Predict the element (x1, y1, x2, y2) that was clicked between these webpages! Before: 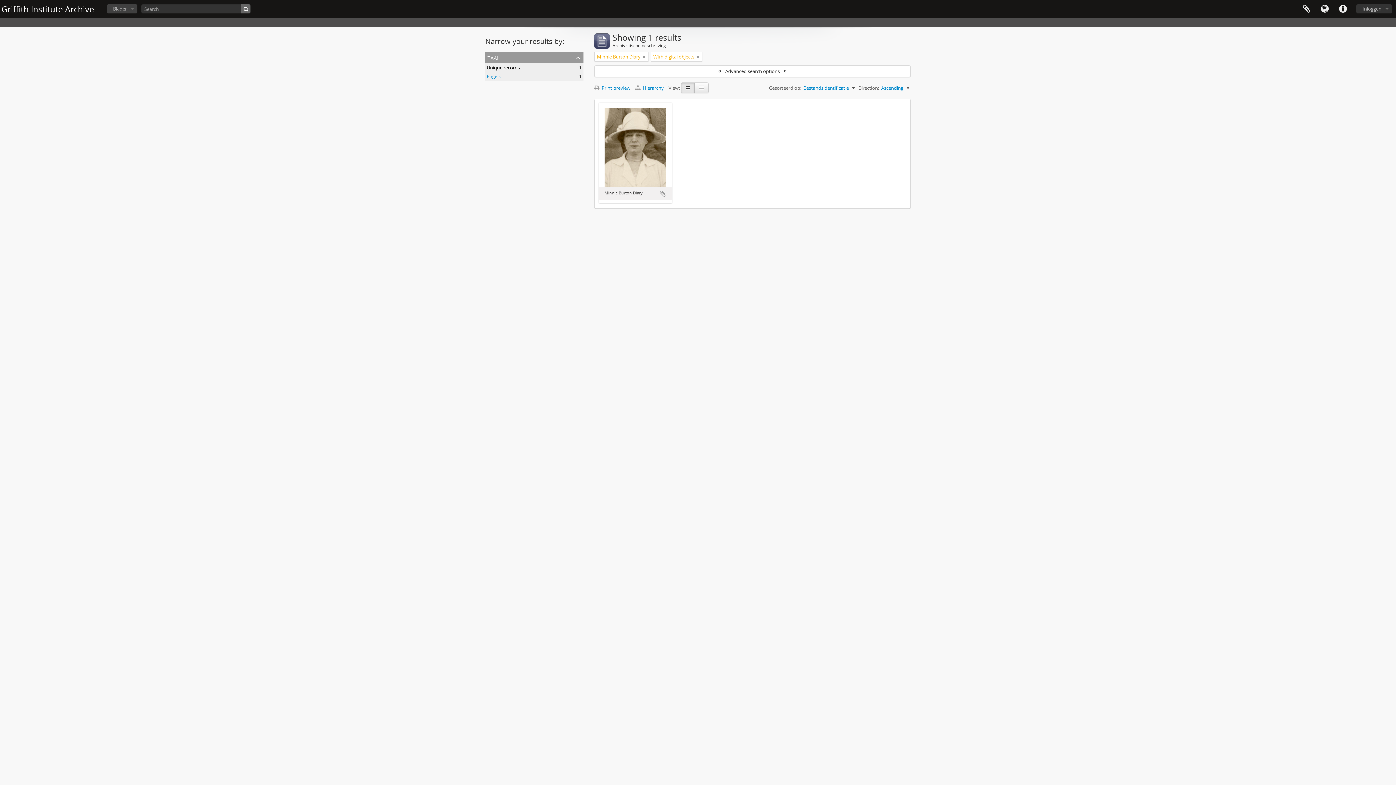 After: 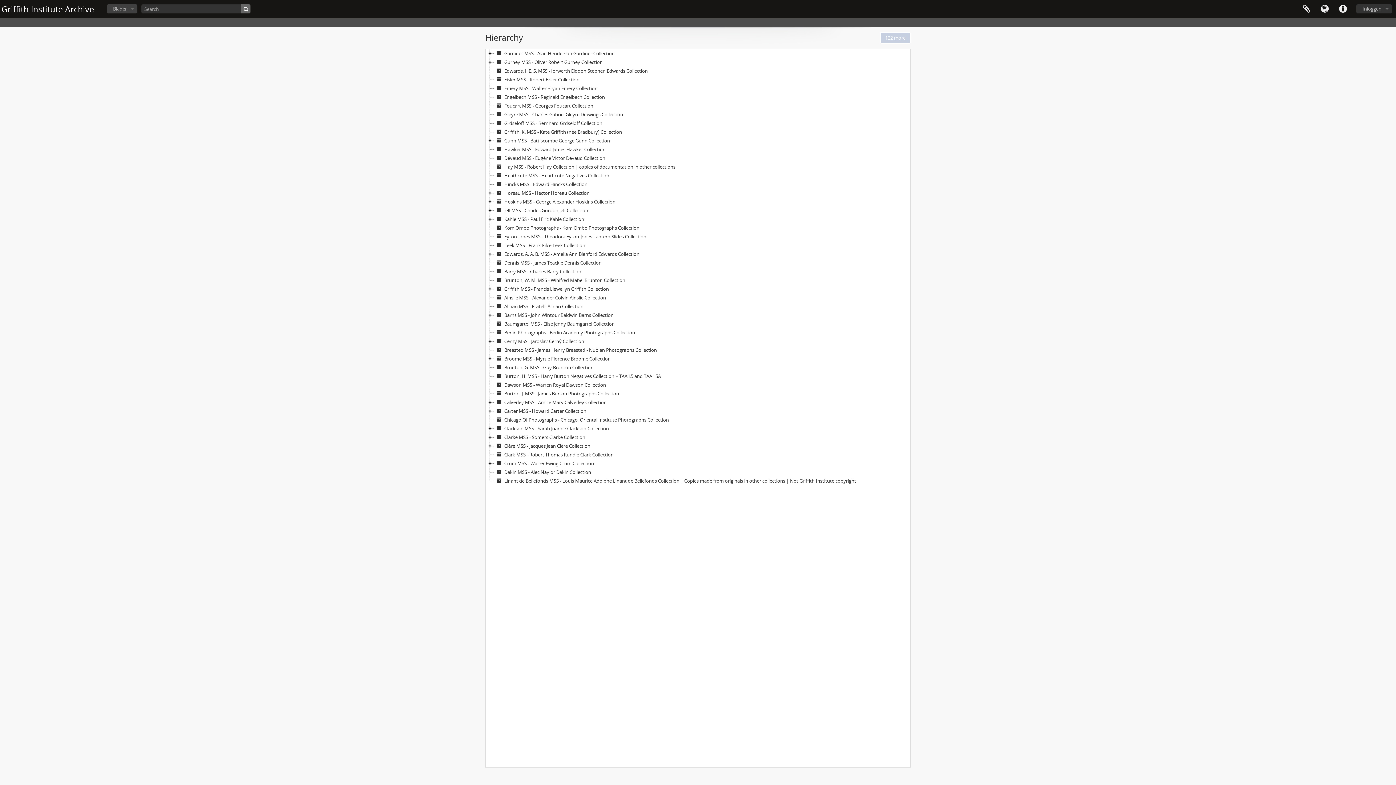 Action: bbox: (635, 84, 668, 91) label:  Hierarchy 